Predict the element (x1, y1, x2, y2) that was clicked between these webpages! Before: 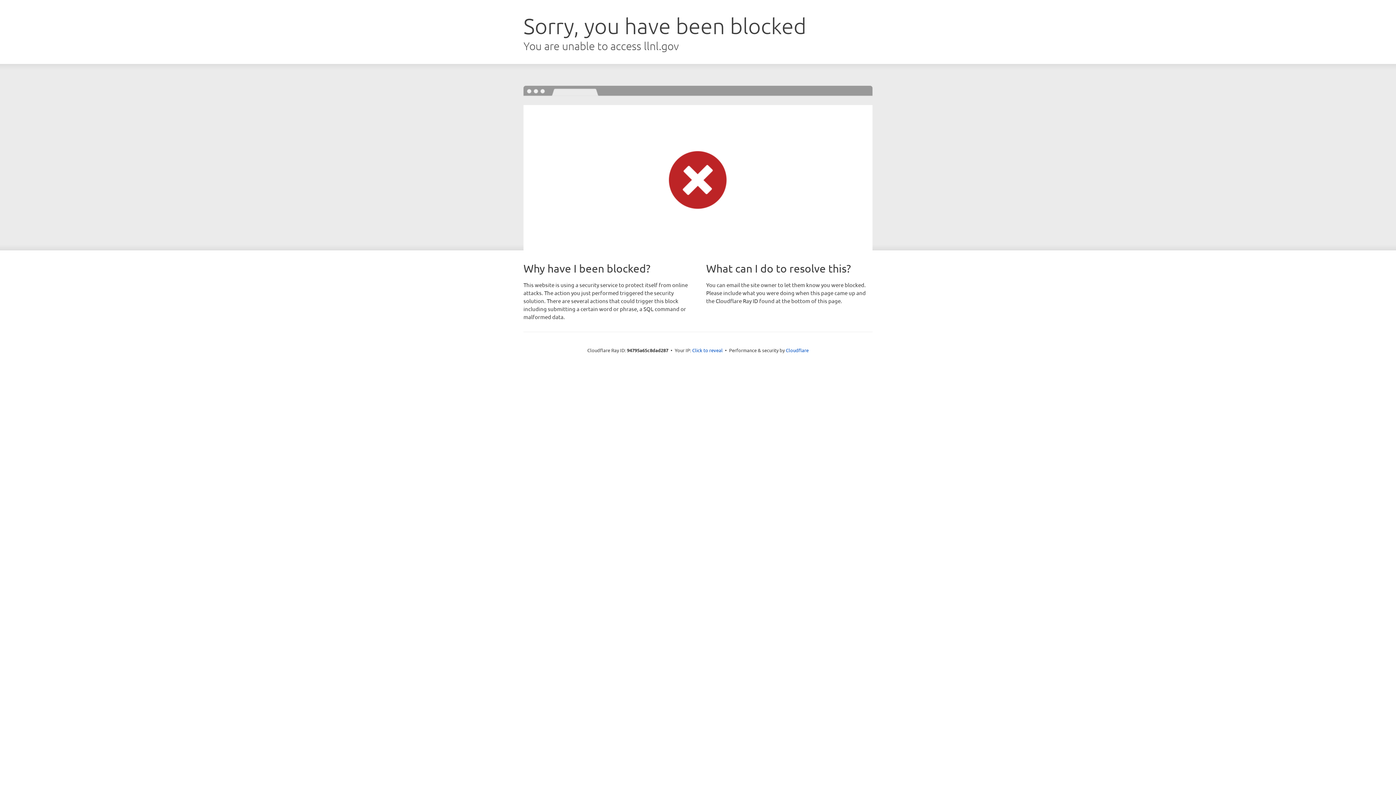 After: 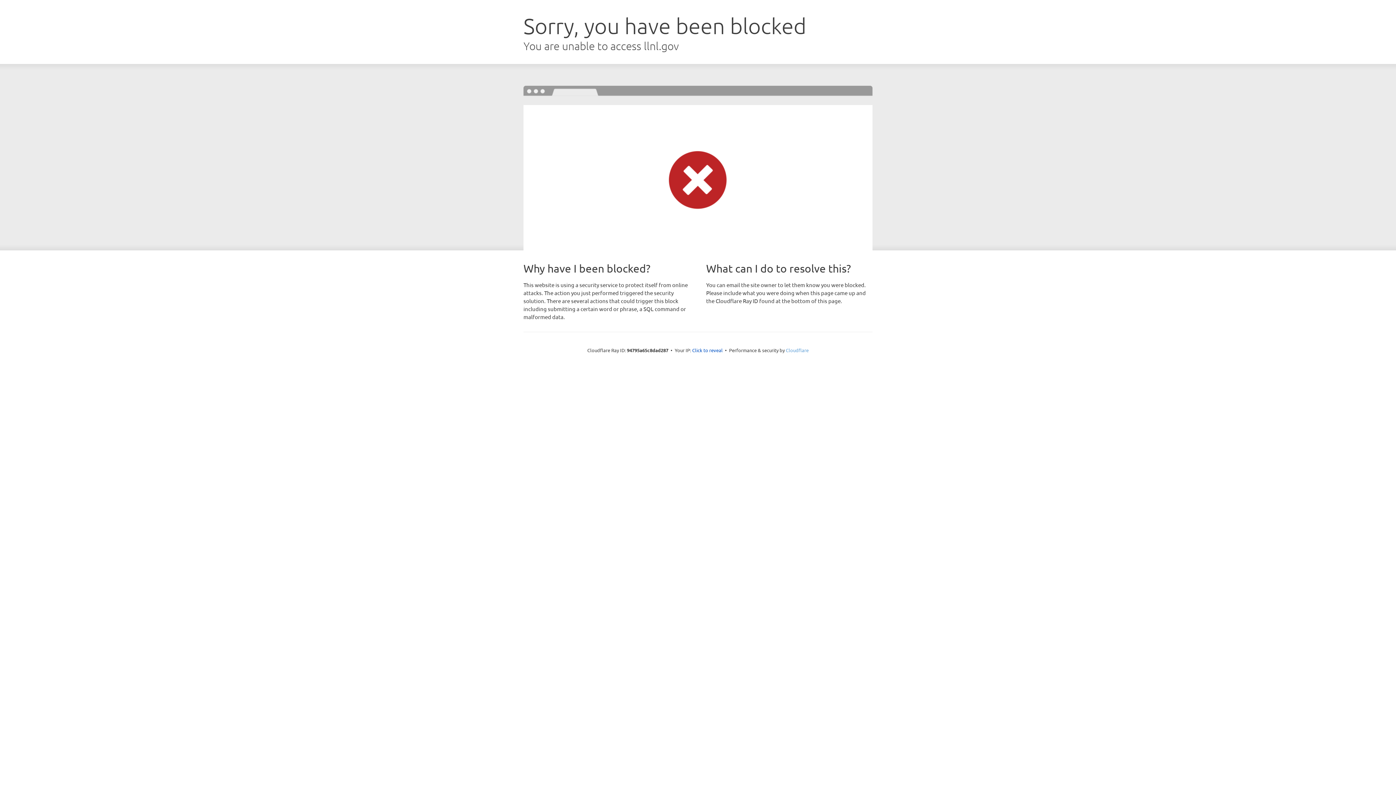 Action: bbox: (786, 347, 808, 353) label: Cloudflare